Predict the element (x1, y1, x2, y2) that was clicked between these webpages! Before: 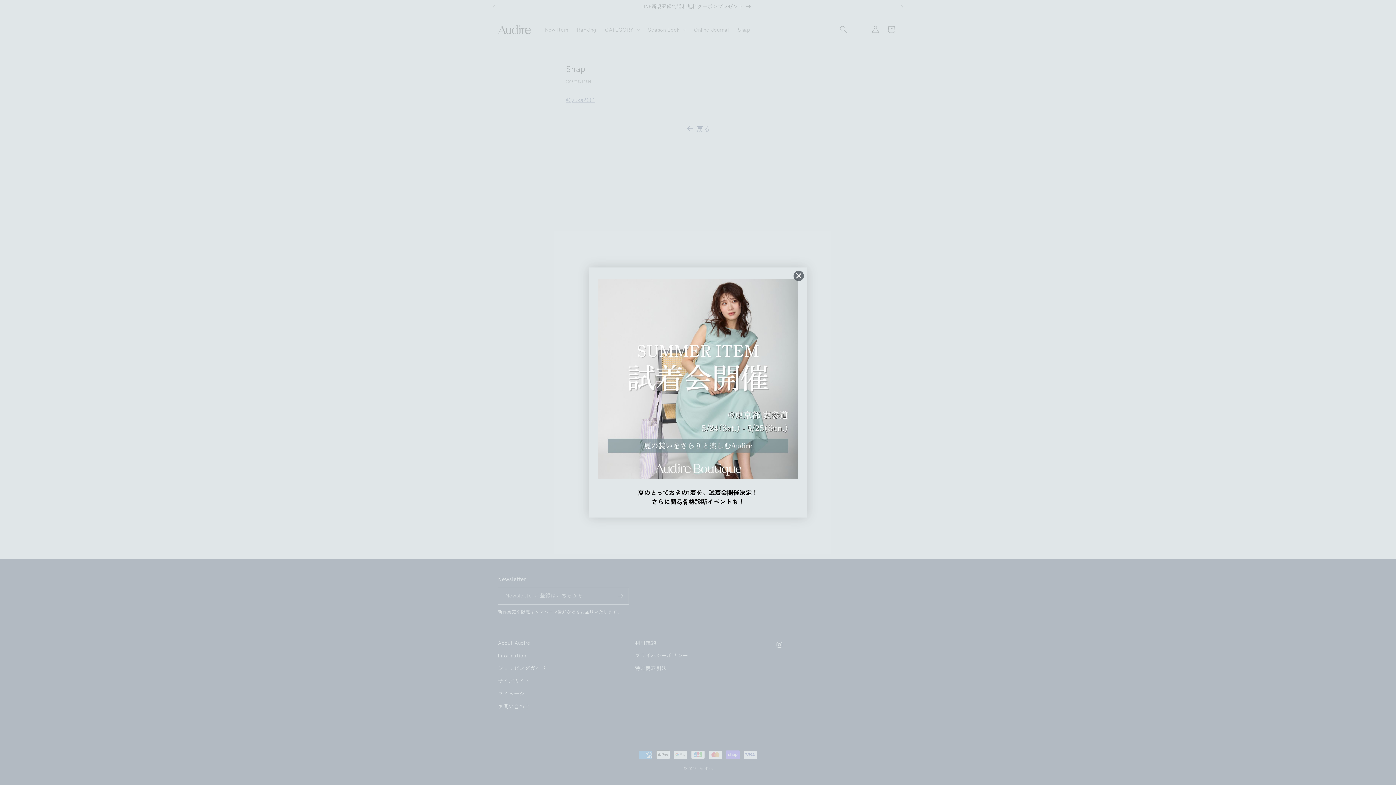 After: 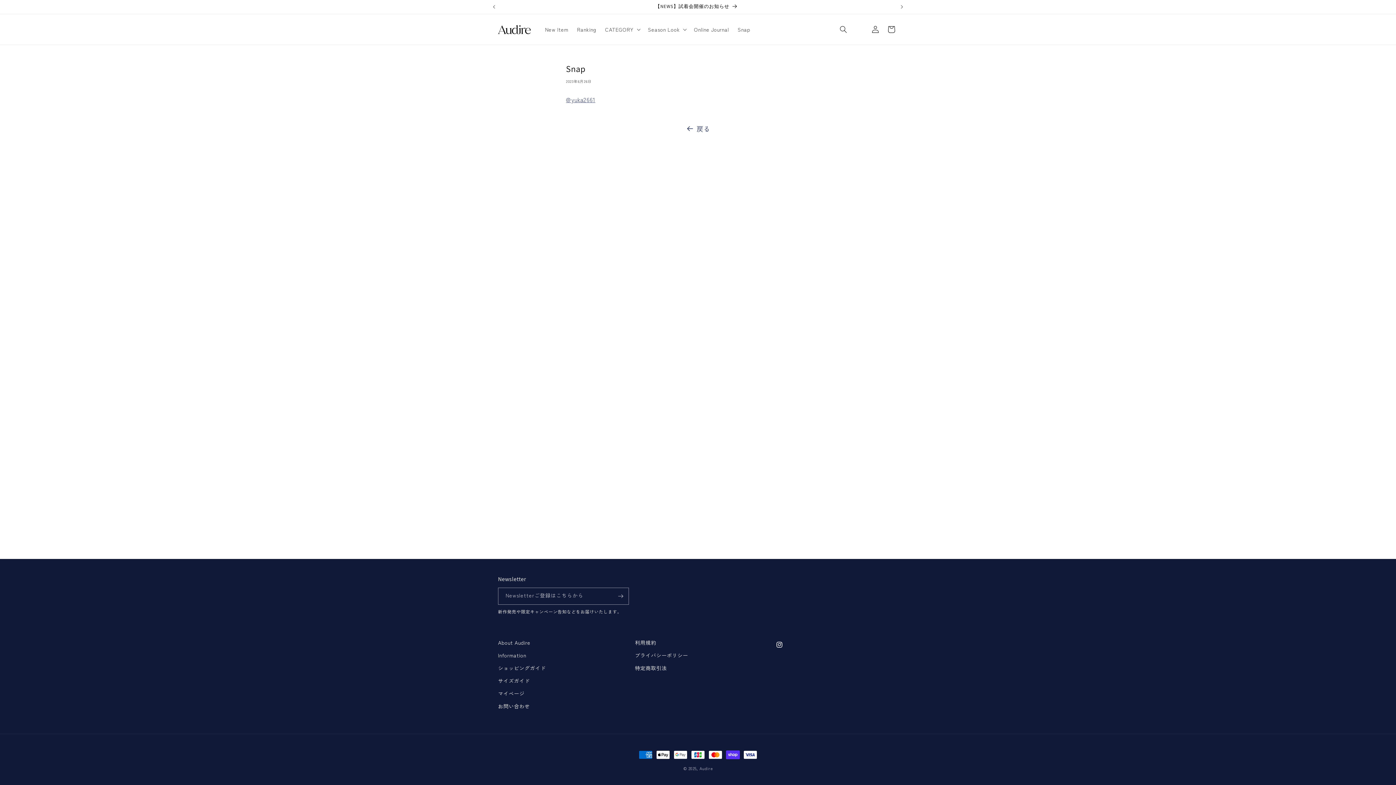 Action: bbox: (793, 270, 804, 281) label: Close dialog